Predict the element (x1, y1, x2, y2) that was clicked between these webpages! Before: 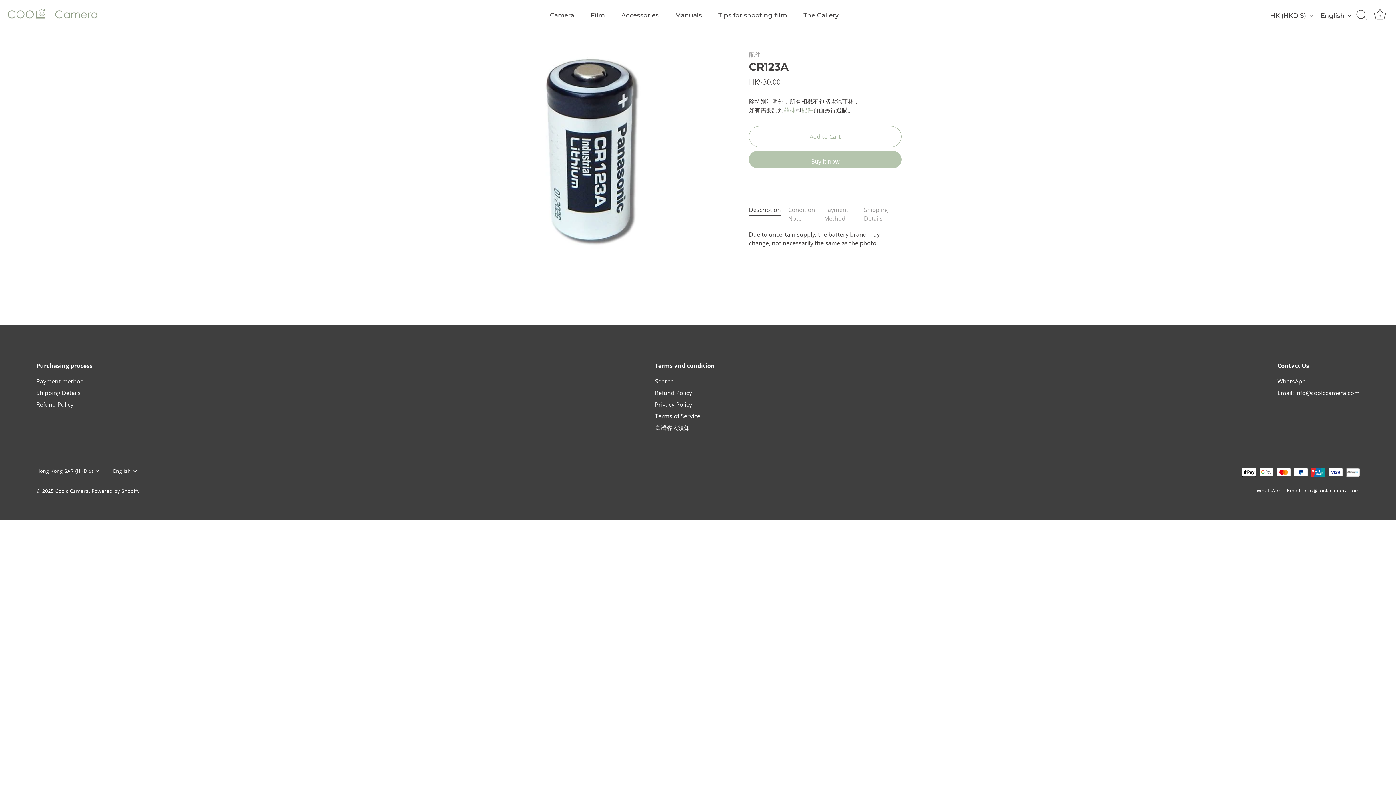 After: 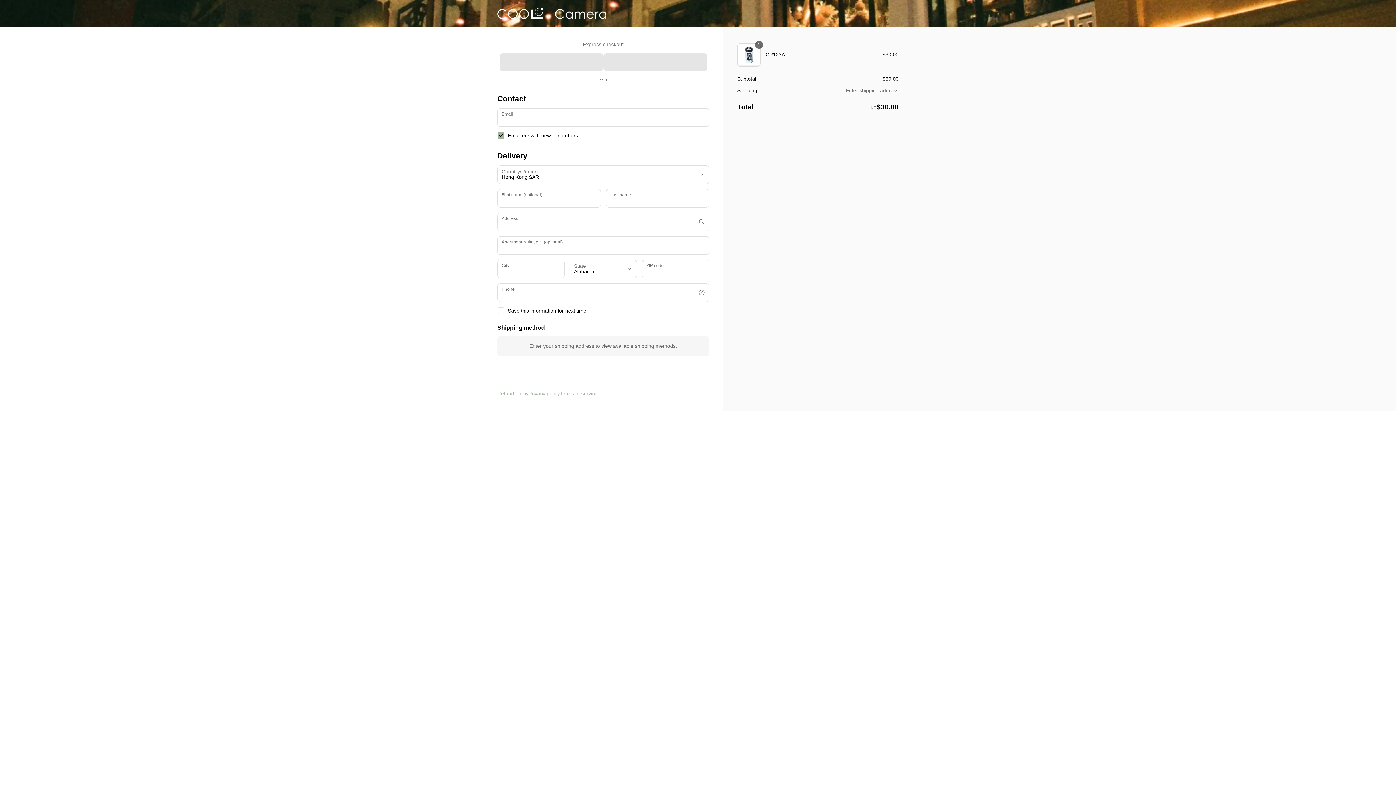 Action: bbox: (749, 150, 901, 168) label: Buy it now